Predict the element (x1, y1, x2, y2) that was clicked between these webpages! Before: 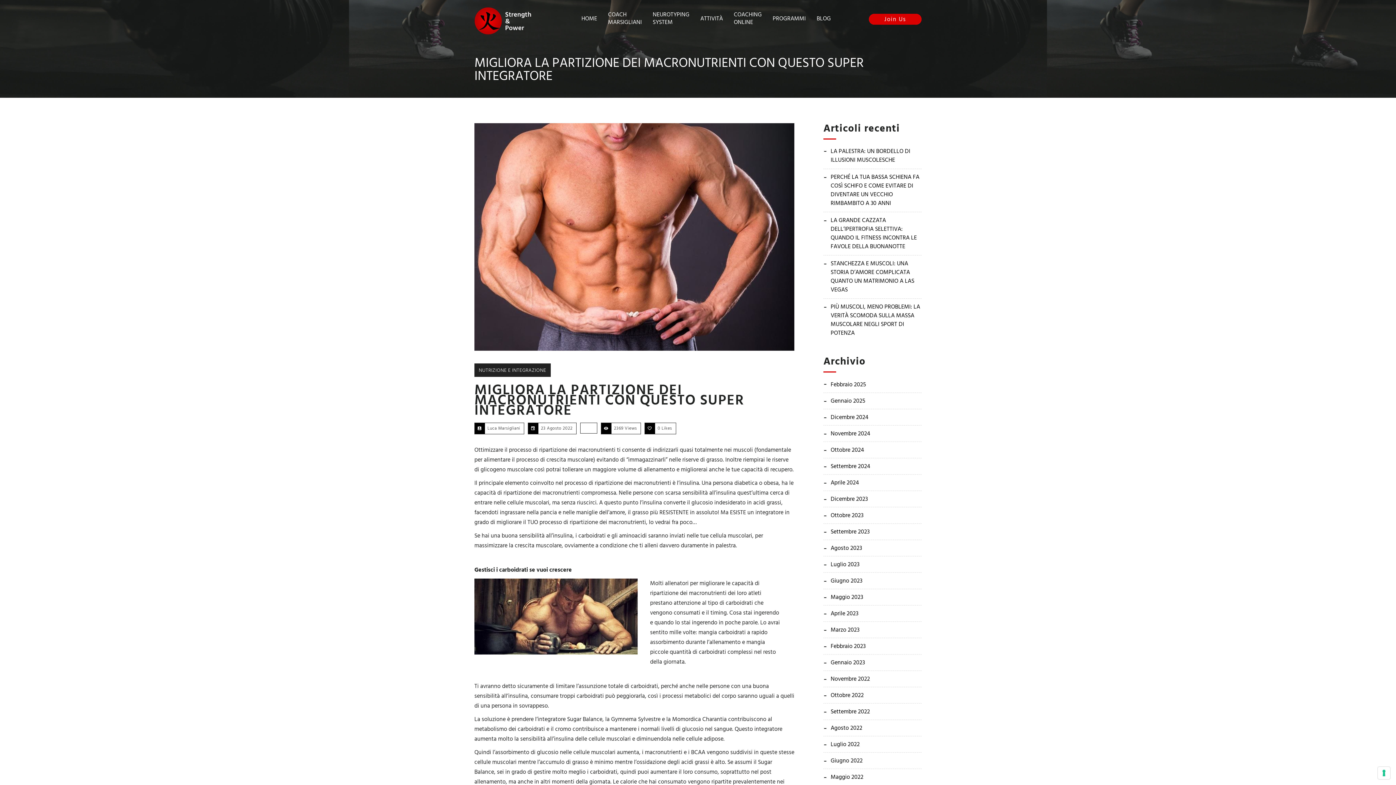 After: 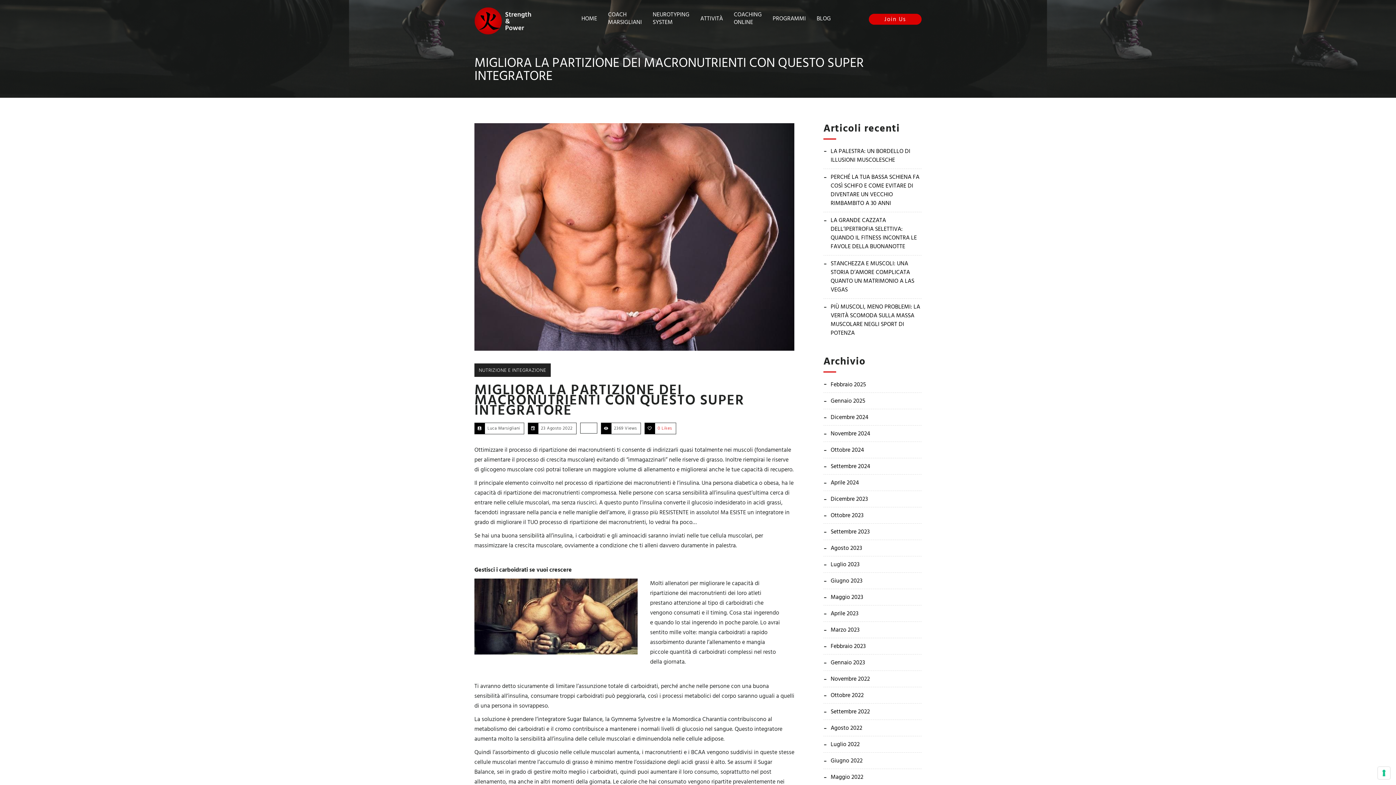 Action: bbox: (657, 424, 672, 431) label: 0 Likes